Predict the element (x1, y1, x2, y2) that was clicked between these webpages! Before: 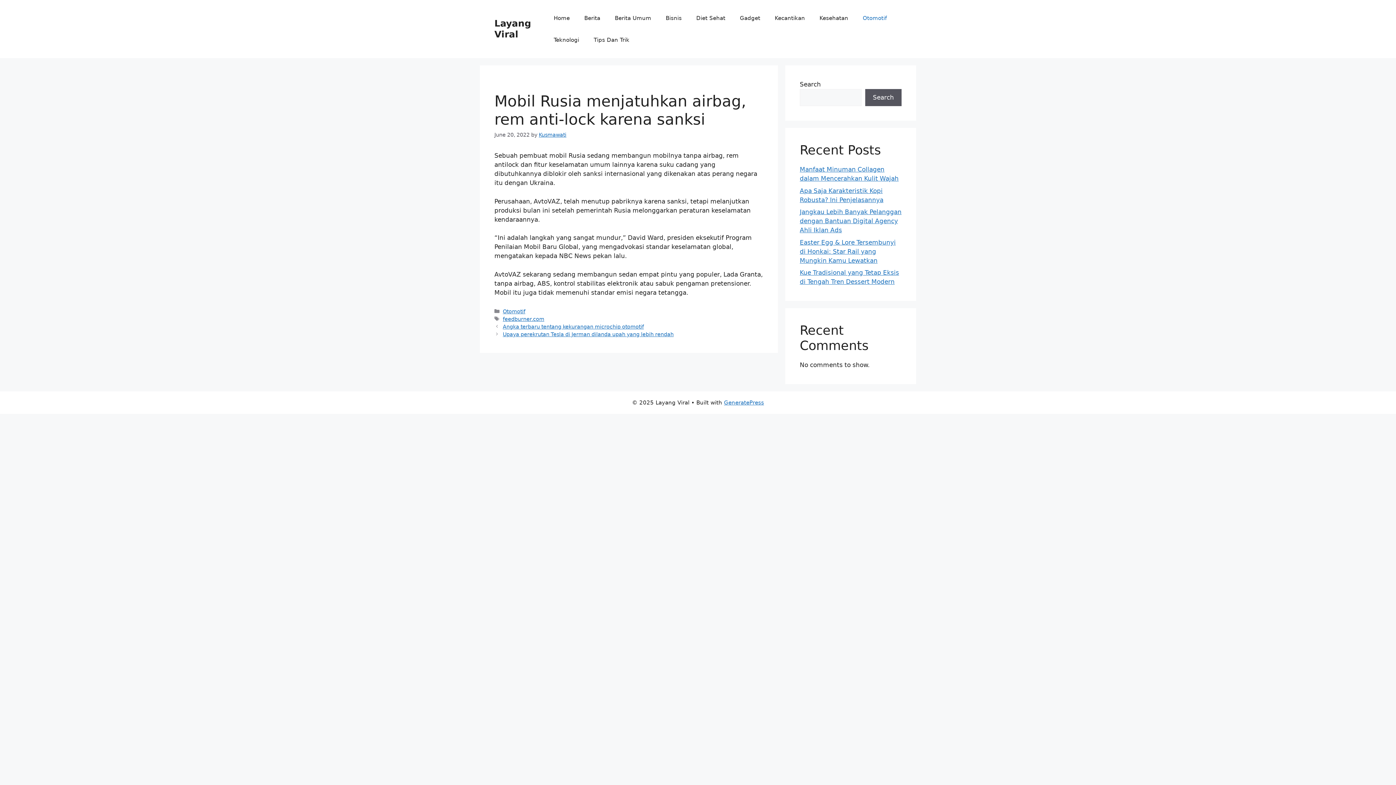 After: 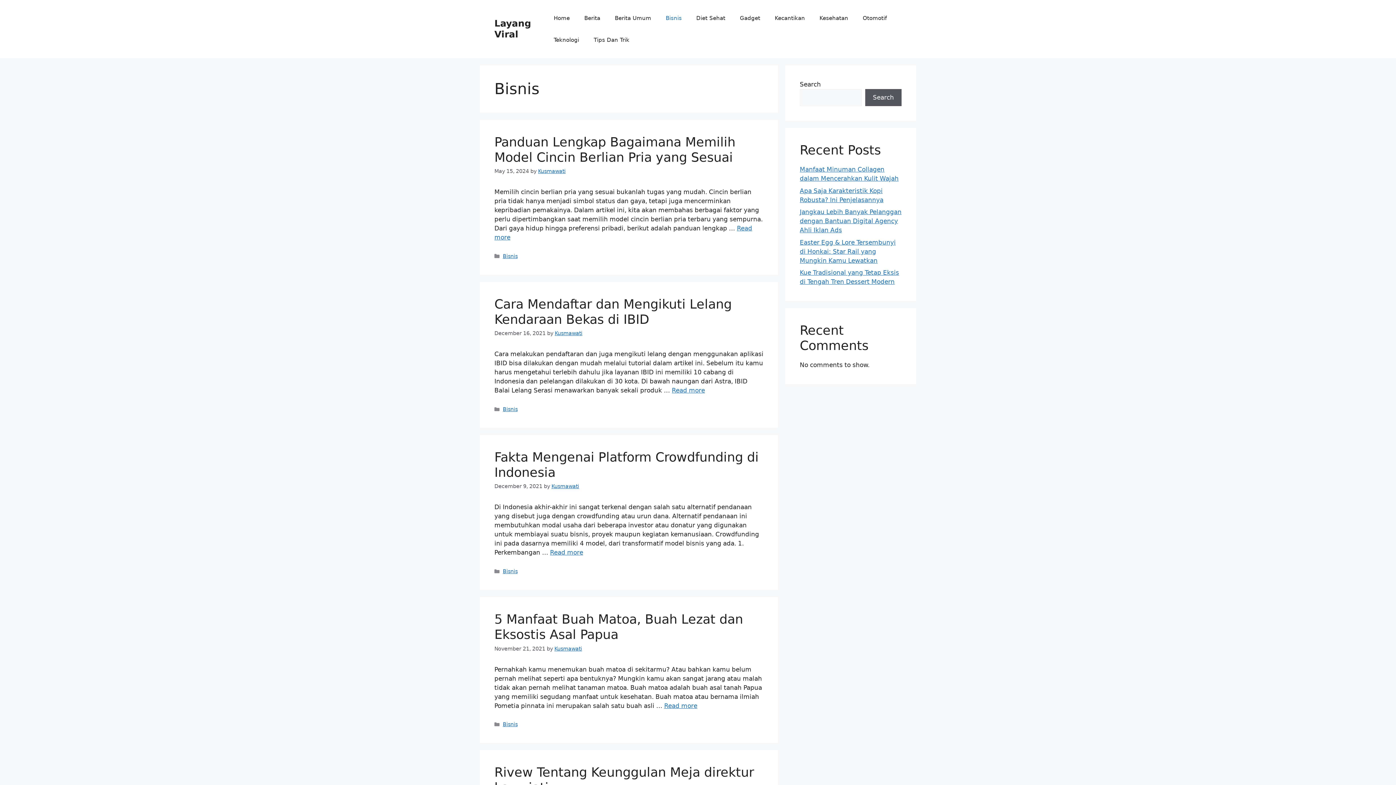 Action: bbox: (658, 7, 689, 29) label: Bisnis